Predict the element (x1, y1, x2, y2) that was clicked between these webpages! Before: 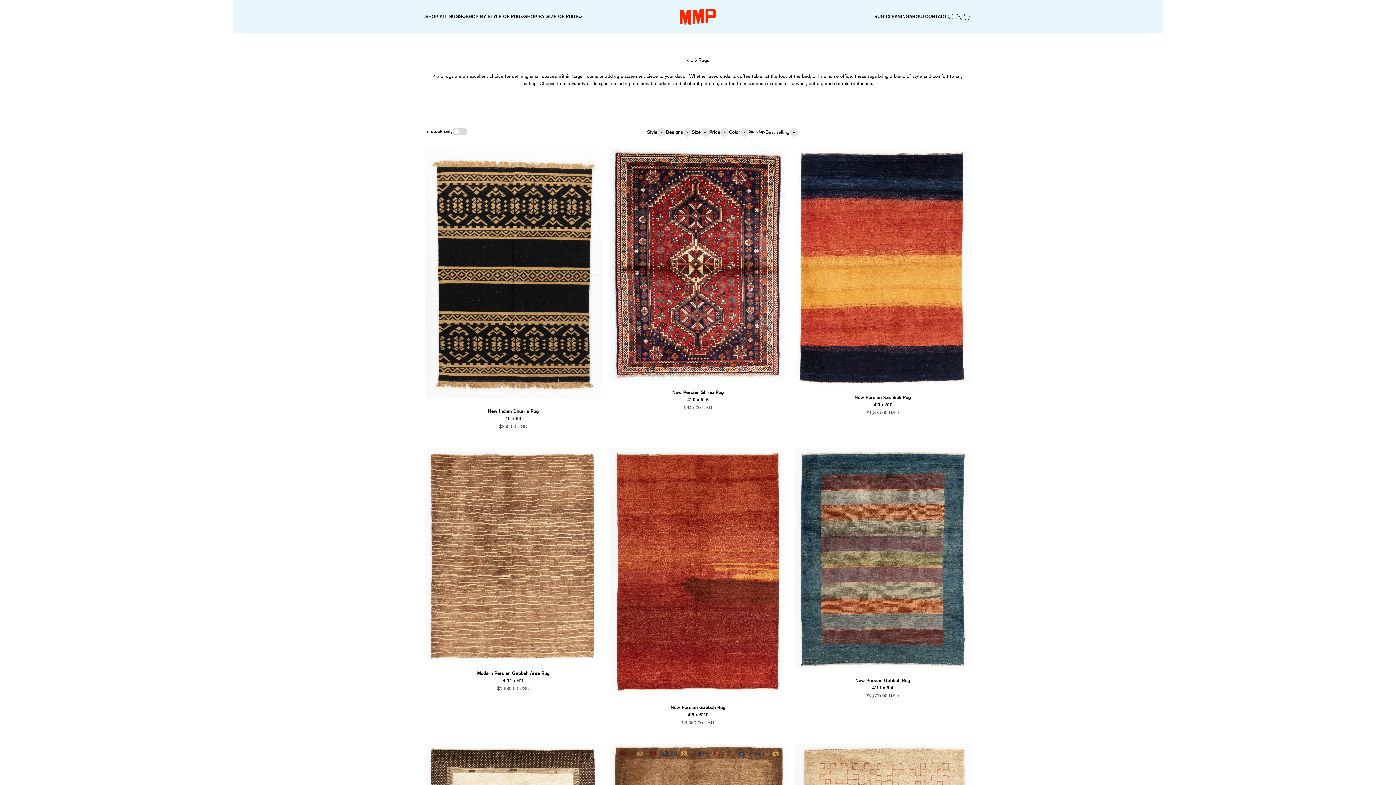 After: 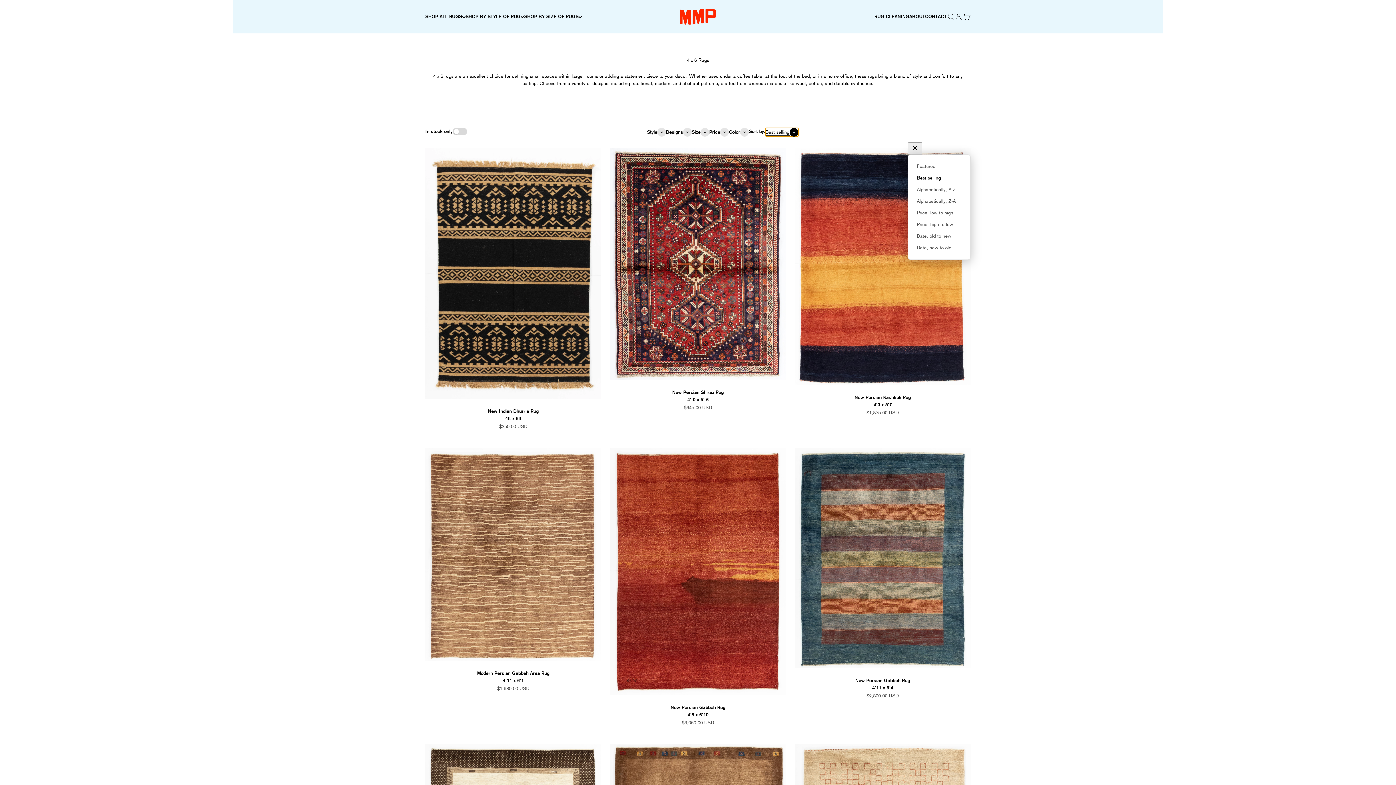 Action: bbox: (765, 128, 798, 136) label: Best selling